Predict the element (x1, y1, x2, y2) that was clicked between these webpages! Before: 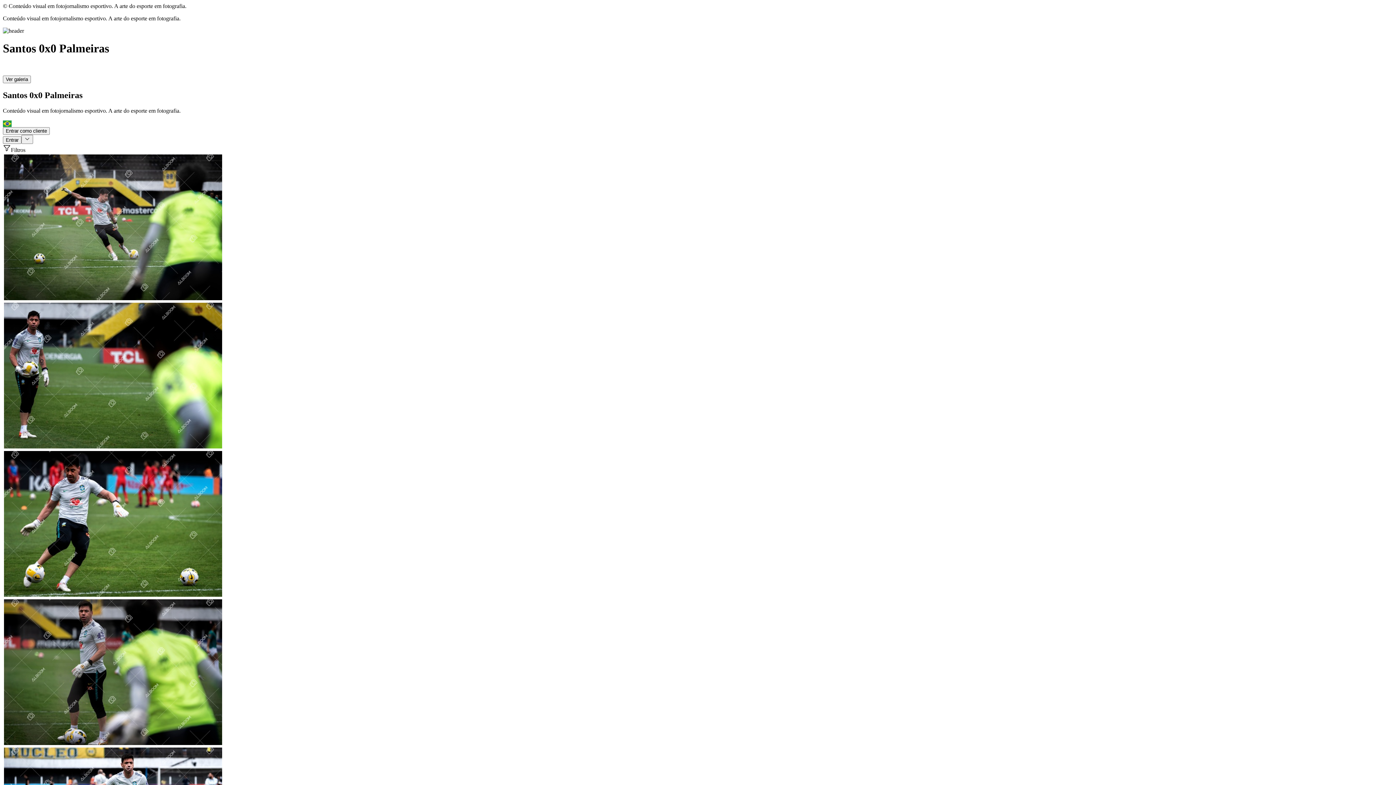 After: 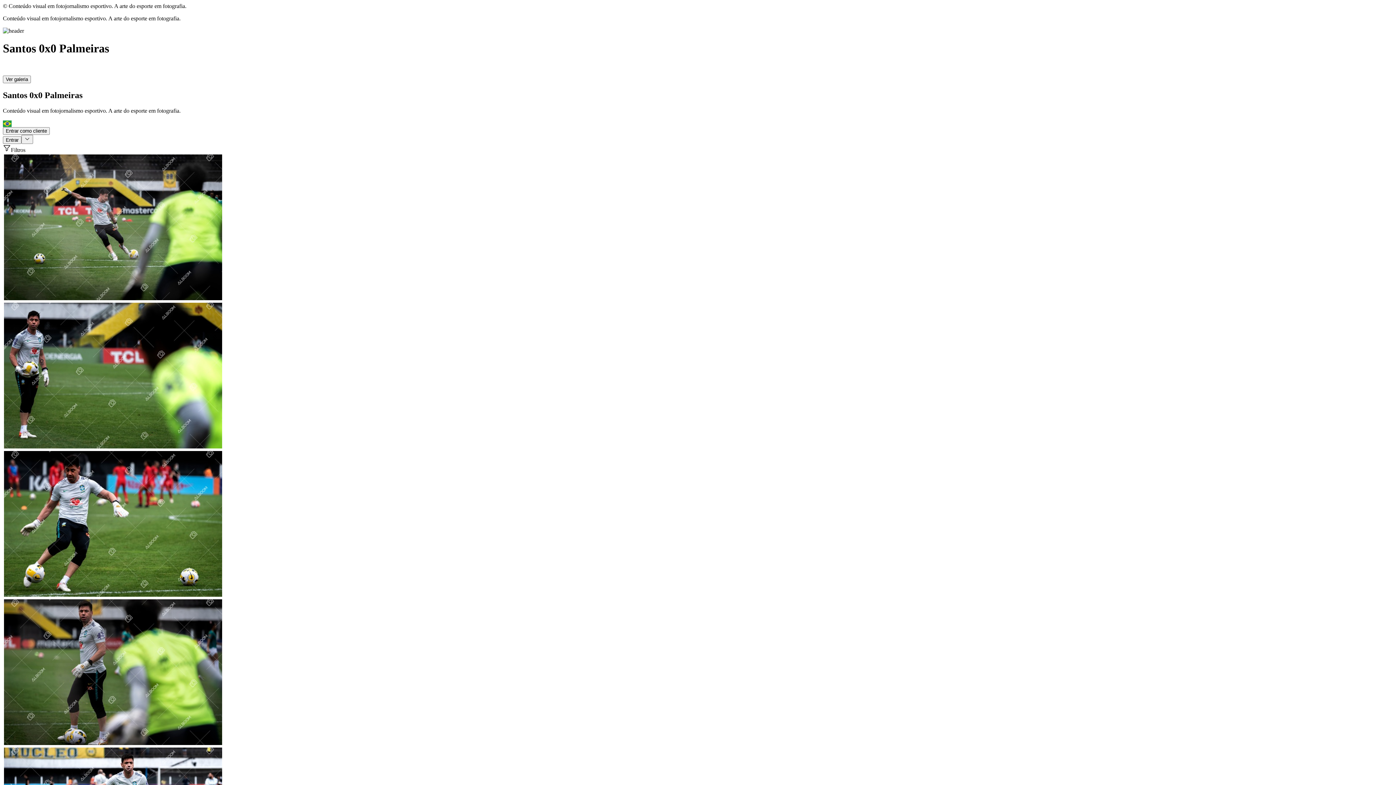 Action: label: Entrar como cliente bbox: (2, 127, 49, 134)